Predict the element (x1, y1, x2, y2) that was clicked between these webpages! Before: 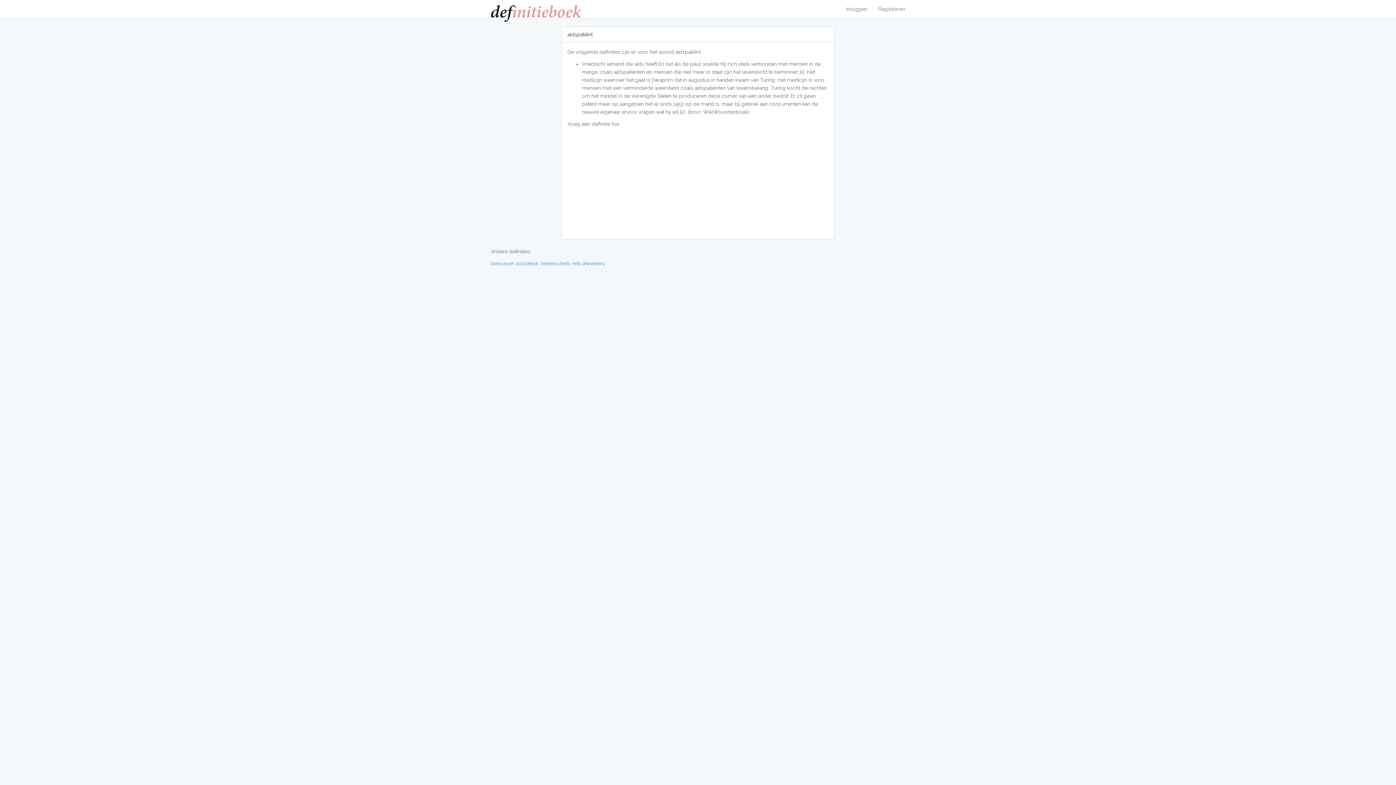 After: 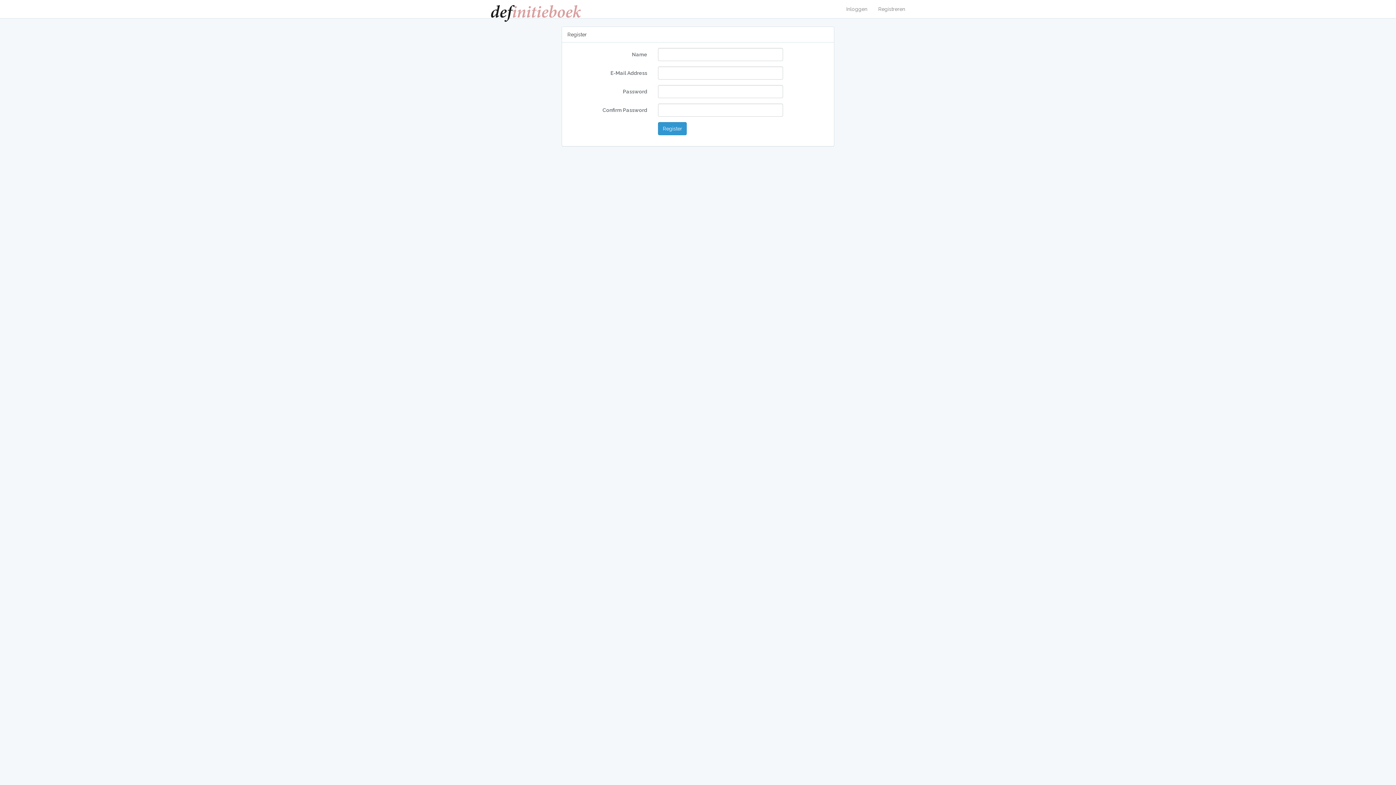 Action: bbox: (873, 0, 910, 18) label: Registreren